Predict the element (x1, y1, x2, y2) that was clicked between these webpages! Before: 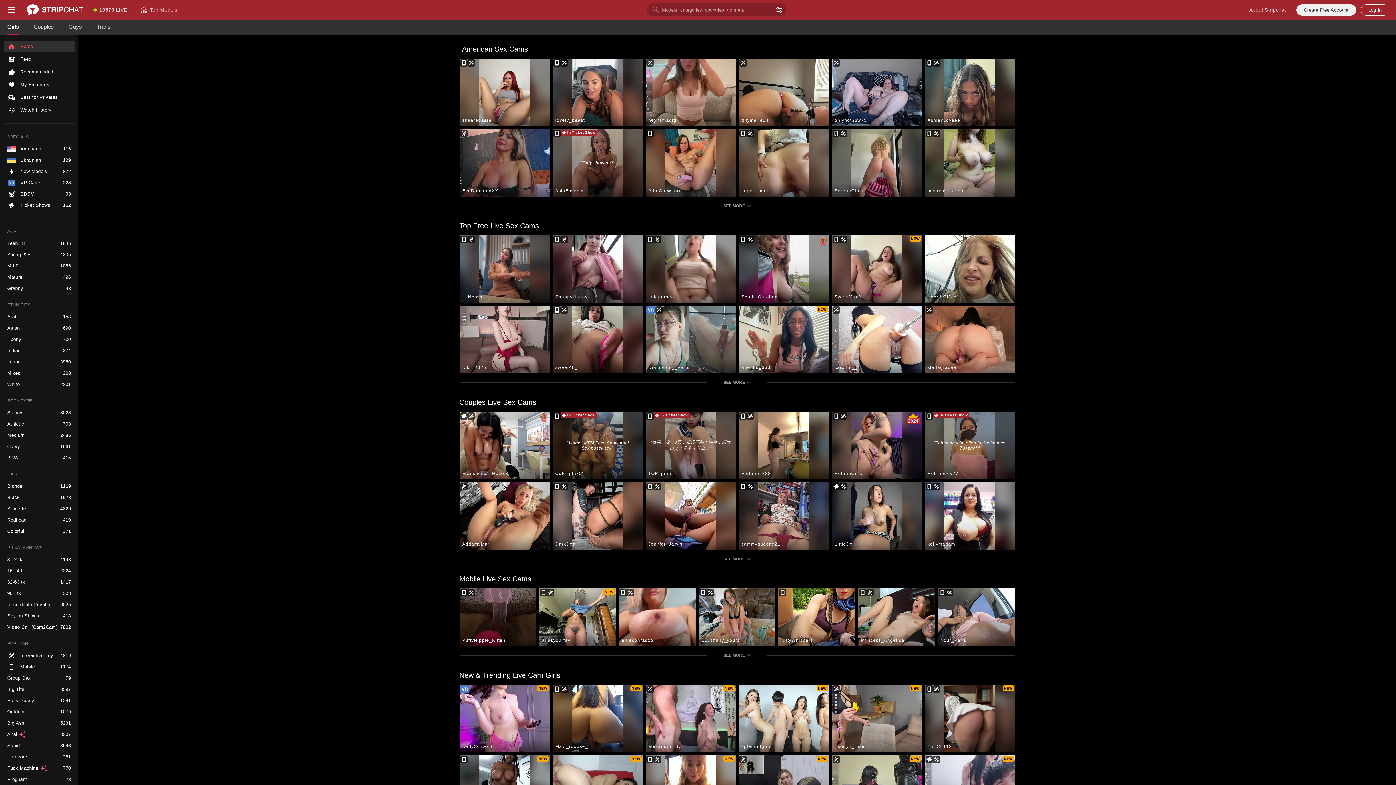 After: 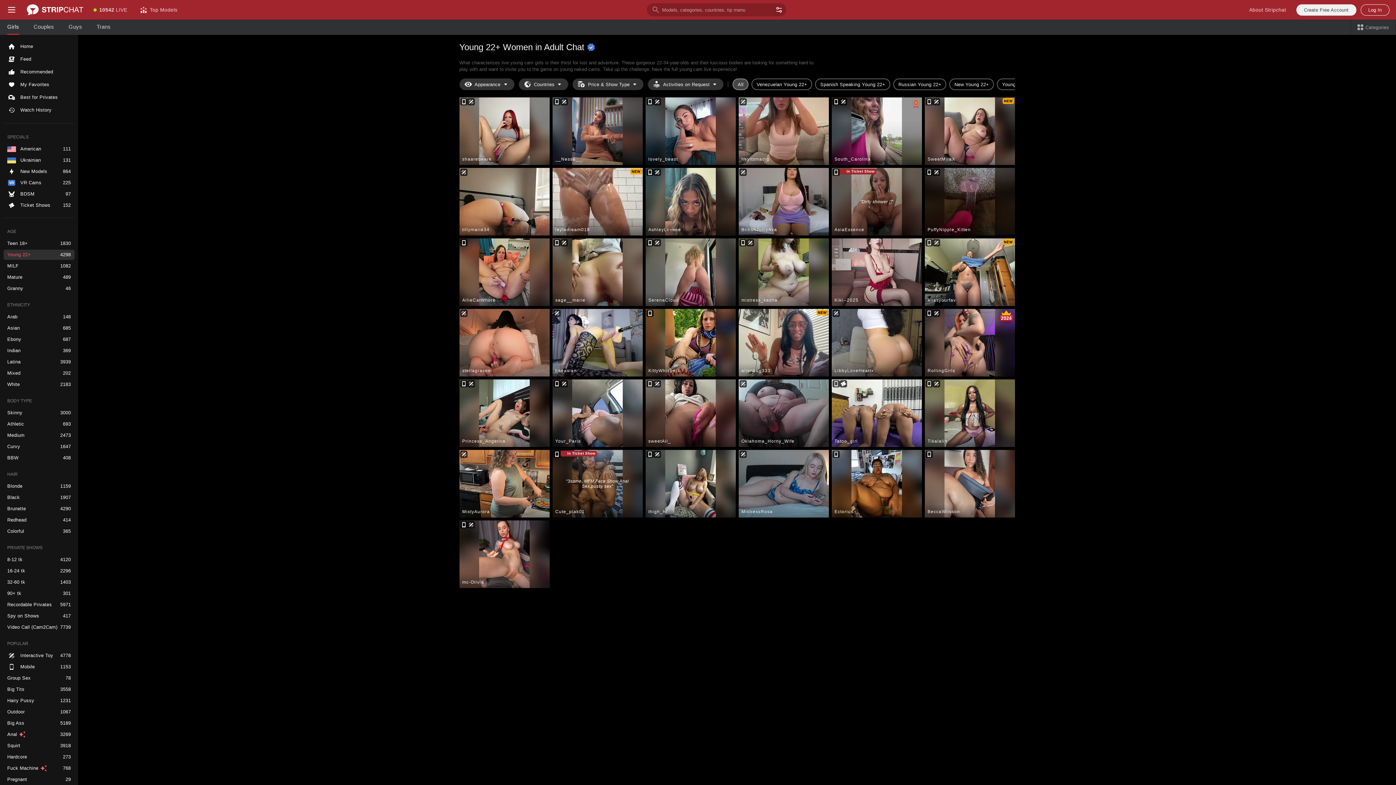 Action: label: Young 22+ bbox: (3, 249, 74, 260)